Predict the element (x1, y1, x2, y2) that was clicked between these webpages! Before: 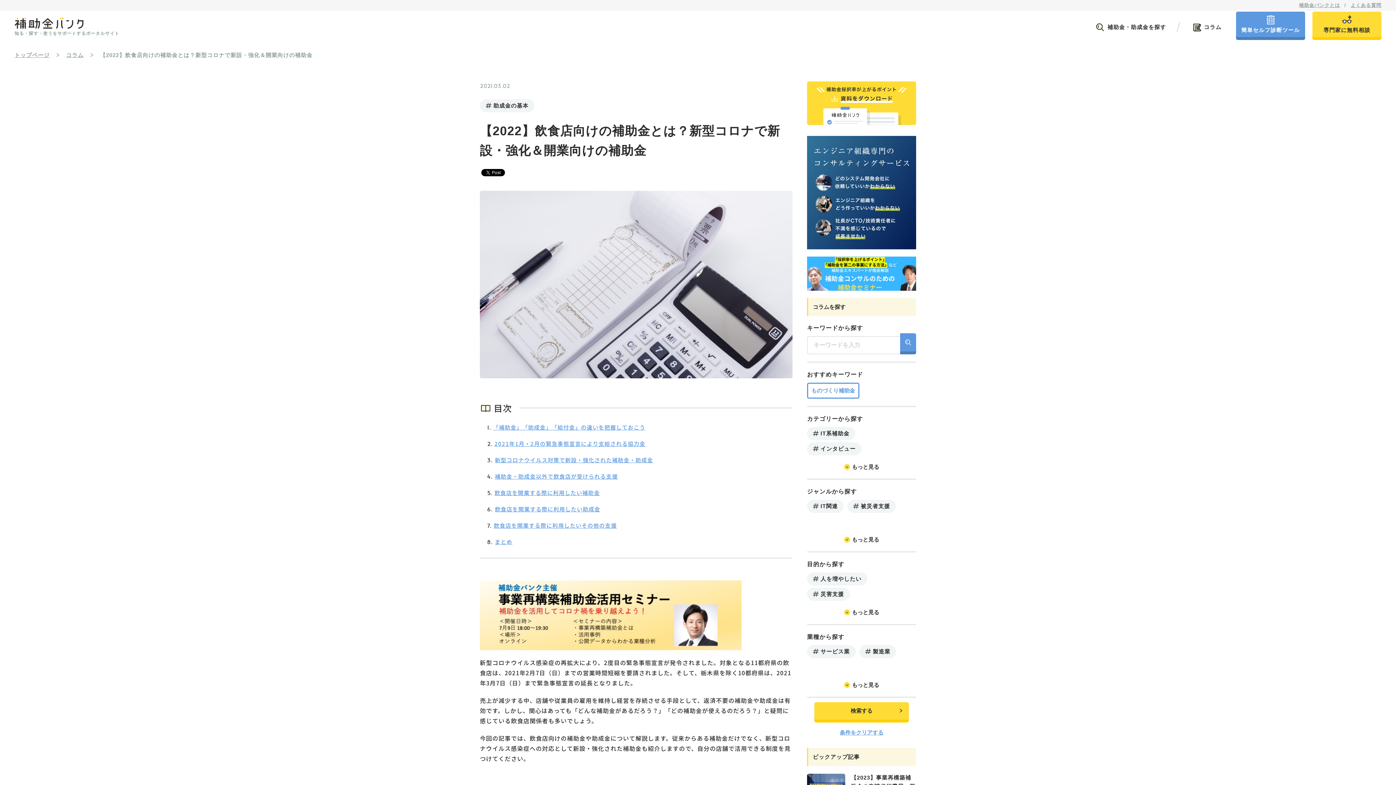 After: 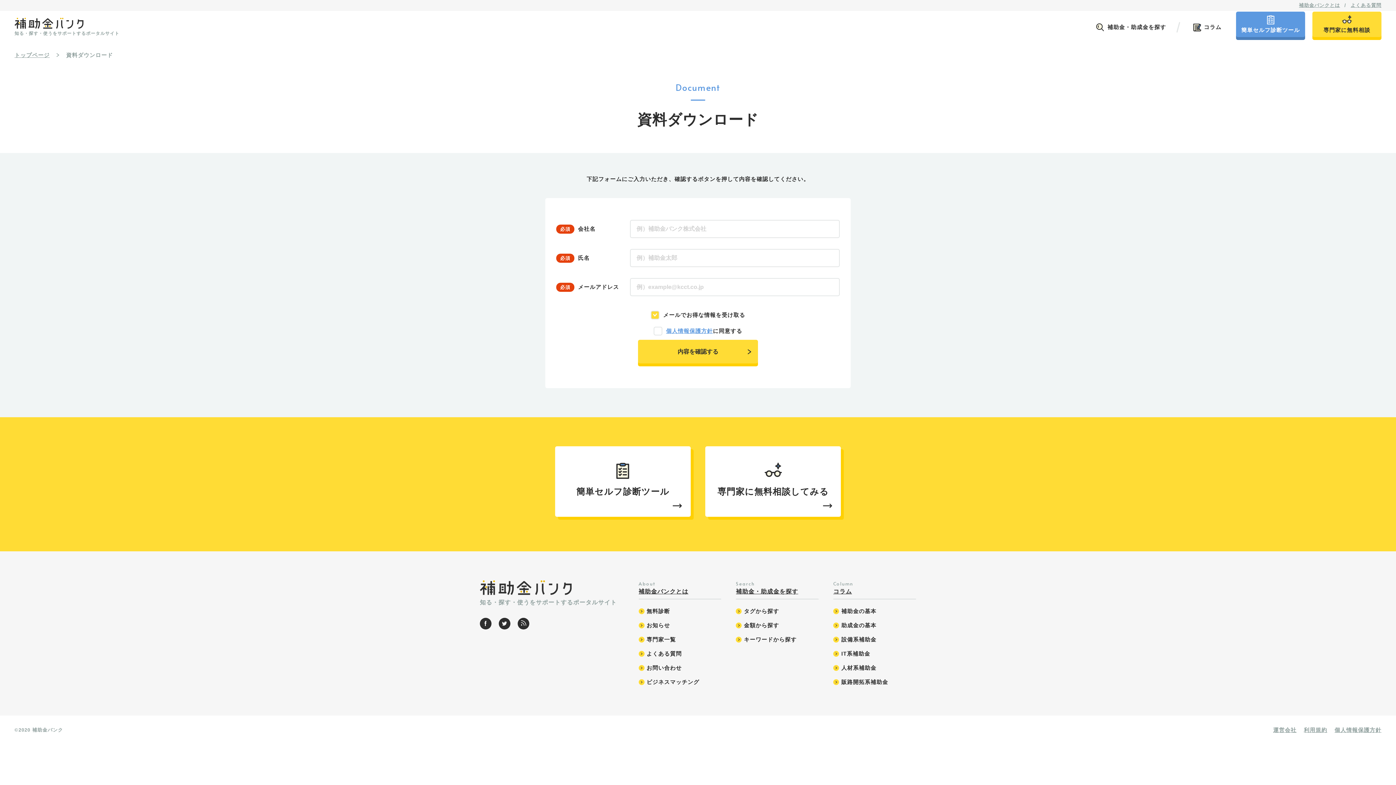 Action: bbox: (807, 117, 916, 123)